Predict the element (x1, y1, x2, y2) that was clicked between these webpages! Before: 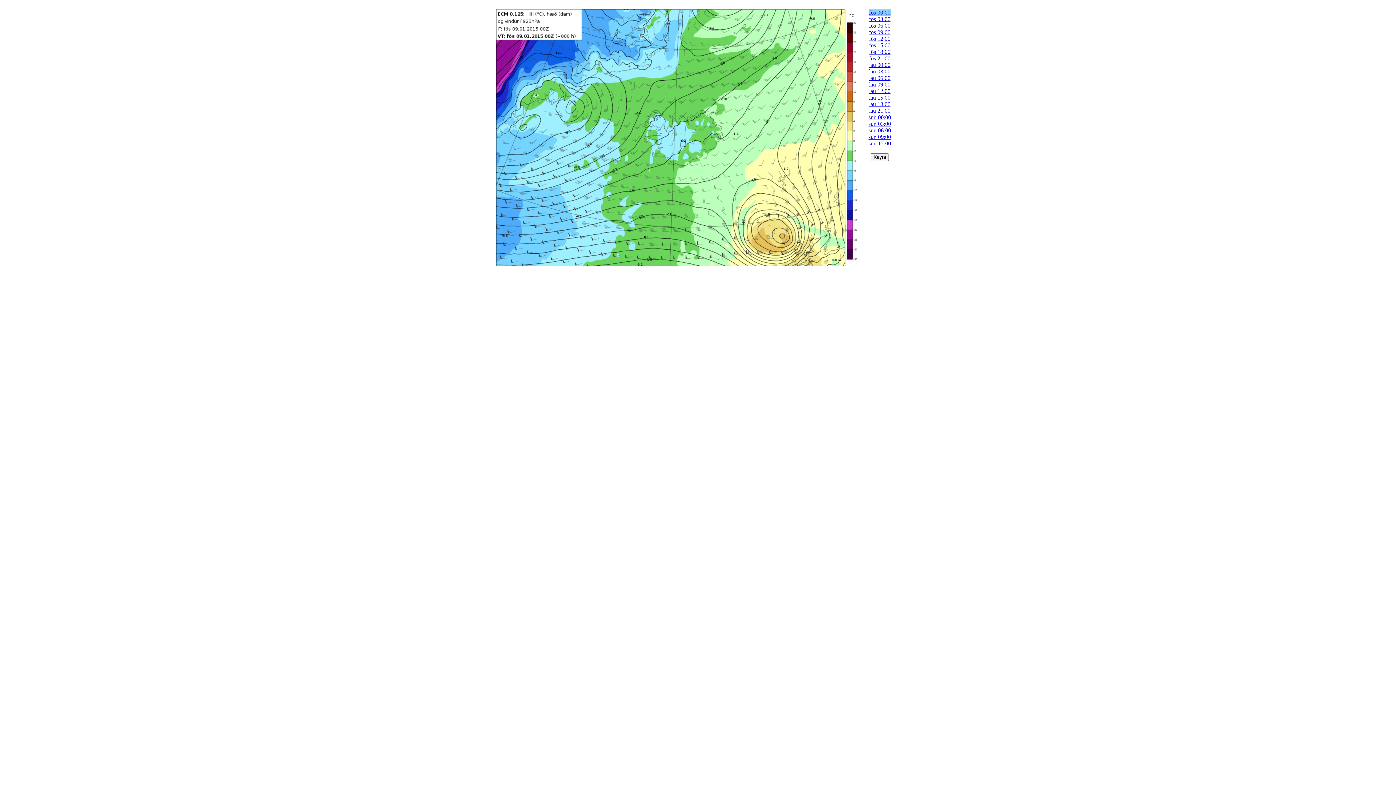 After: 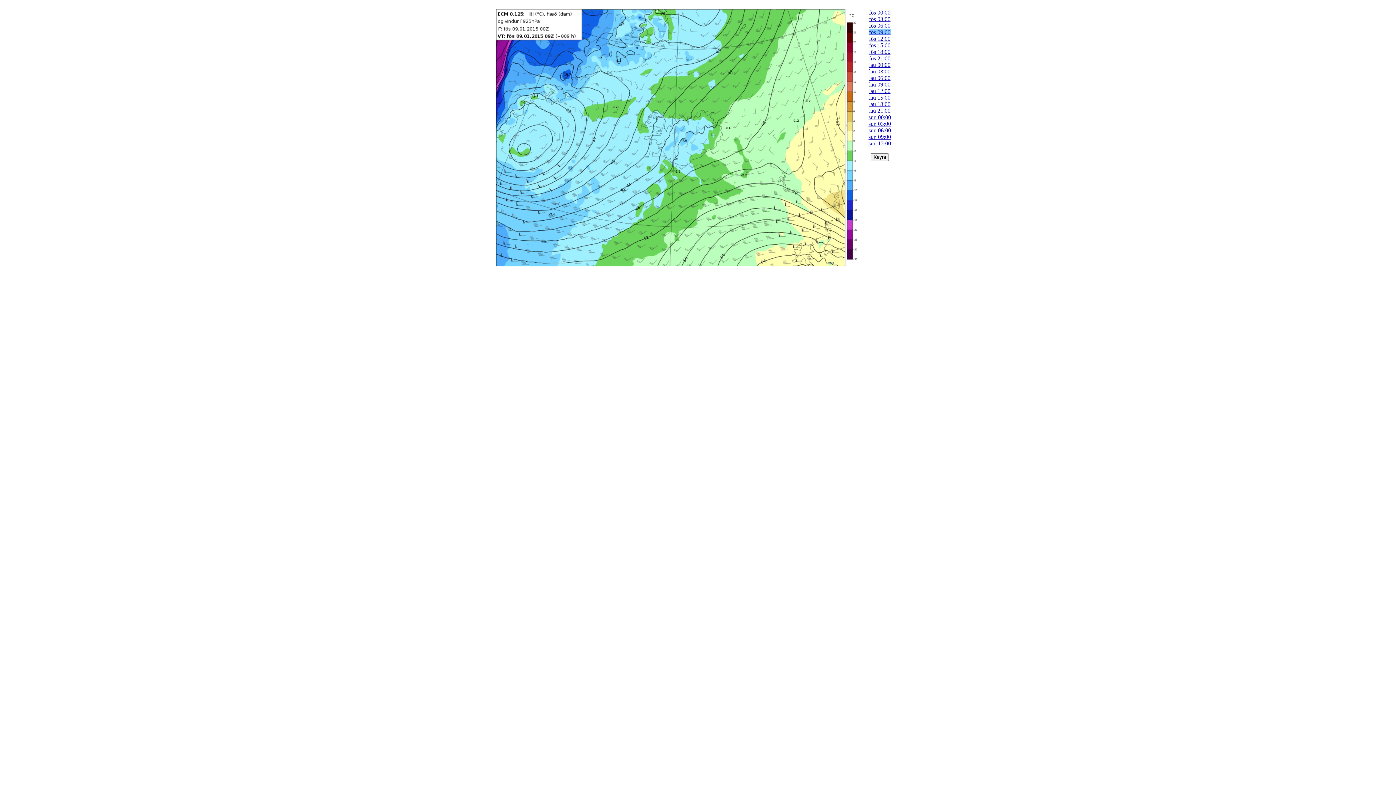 Action: label: fös 09:00 bbox: (869, 29, 890, 35)